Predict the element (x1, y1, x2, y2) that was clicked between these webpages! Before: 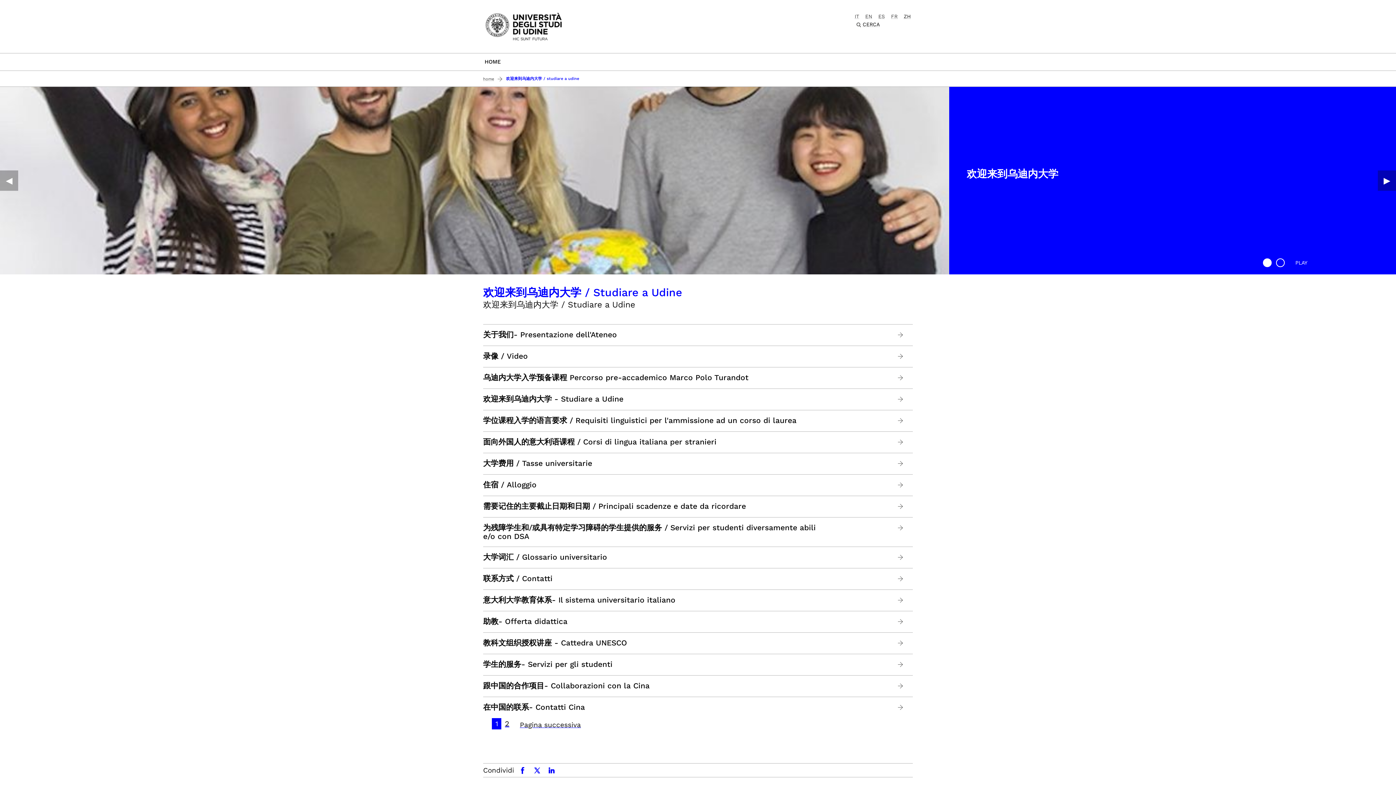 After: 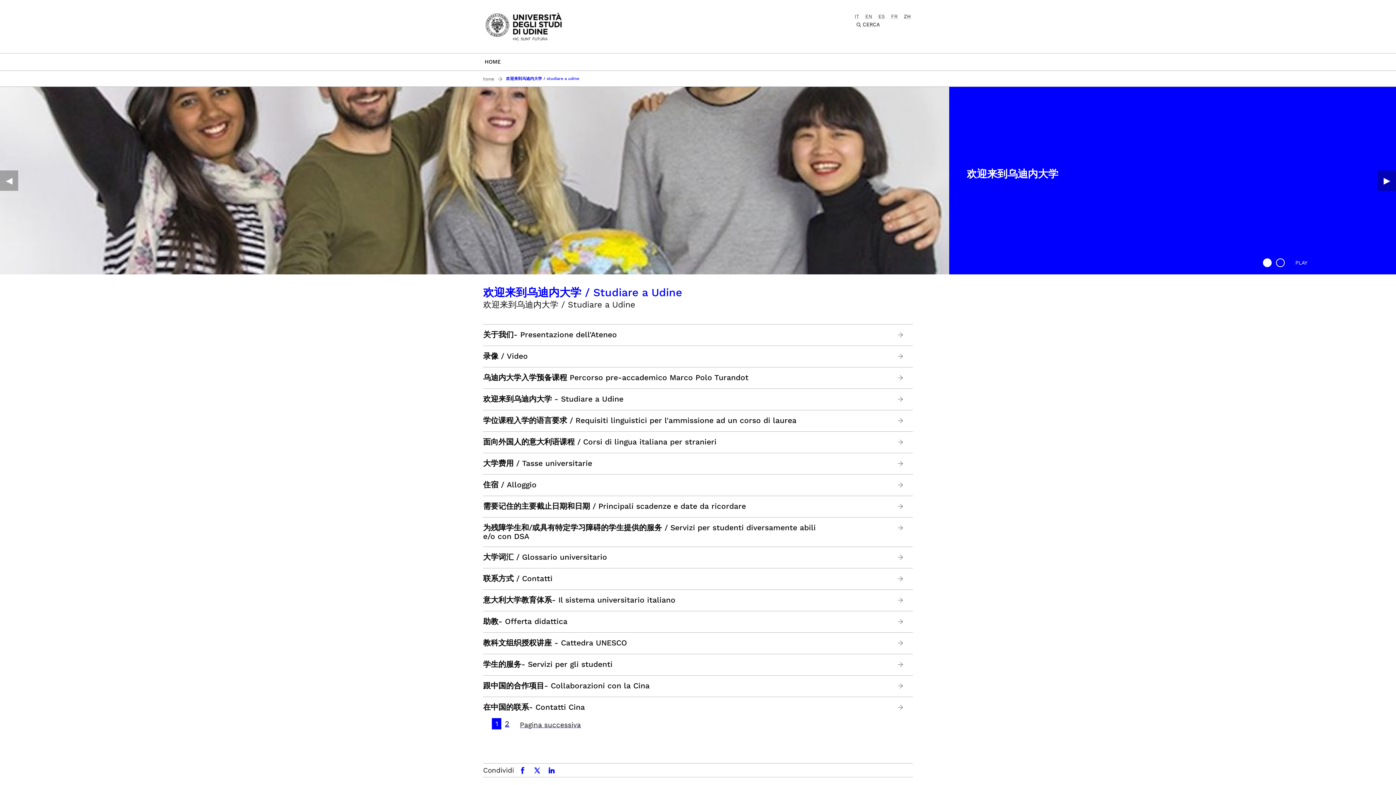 Action: label: ZH bbox: (901, 13, 913, 19)